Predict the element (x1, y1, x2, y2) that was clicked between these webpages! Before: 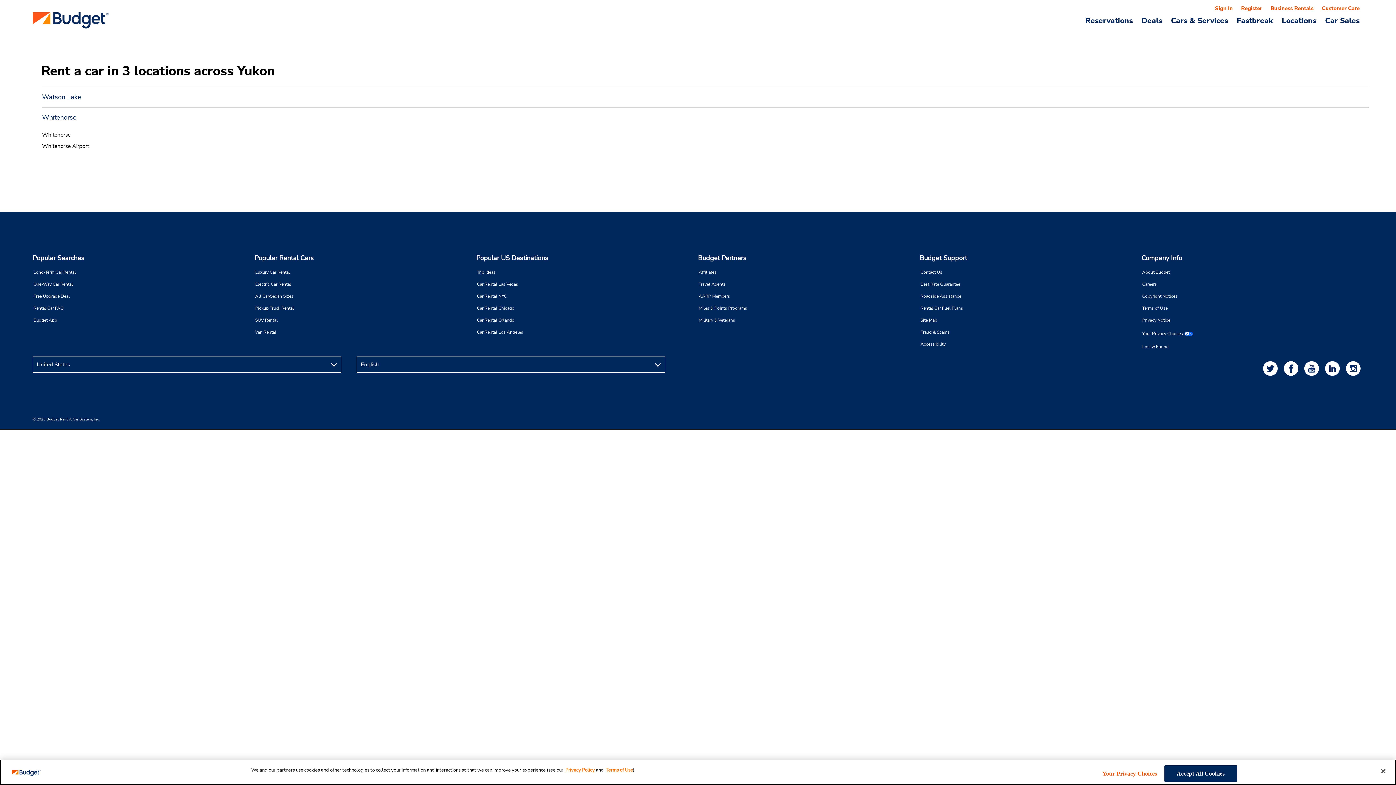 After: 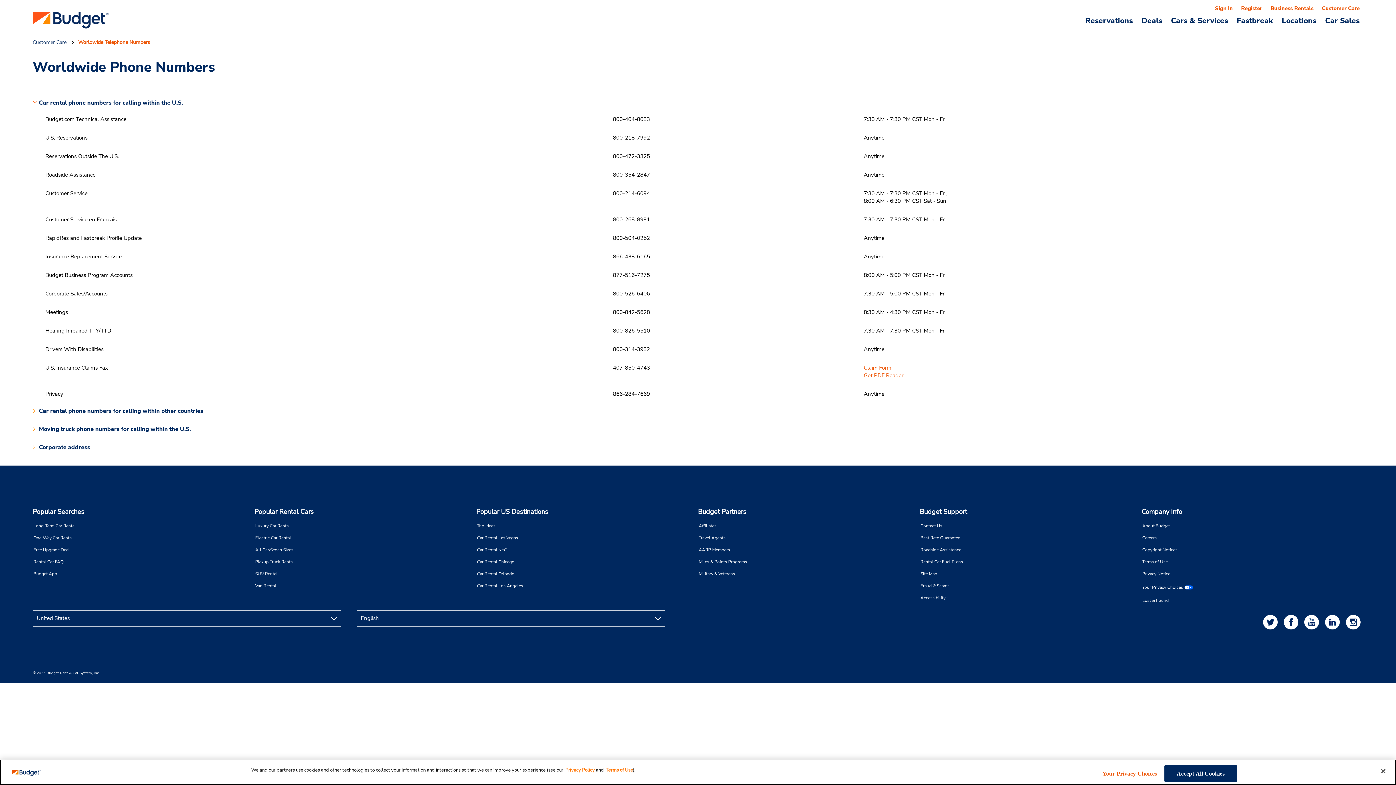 Action: label: Contact Us bbox: (920, 266, 1130, 278)